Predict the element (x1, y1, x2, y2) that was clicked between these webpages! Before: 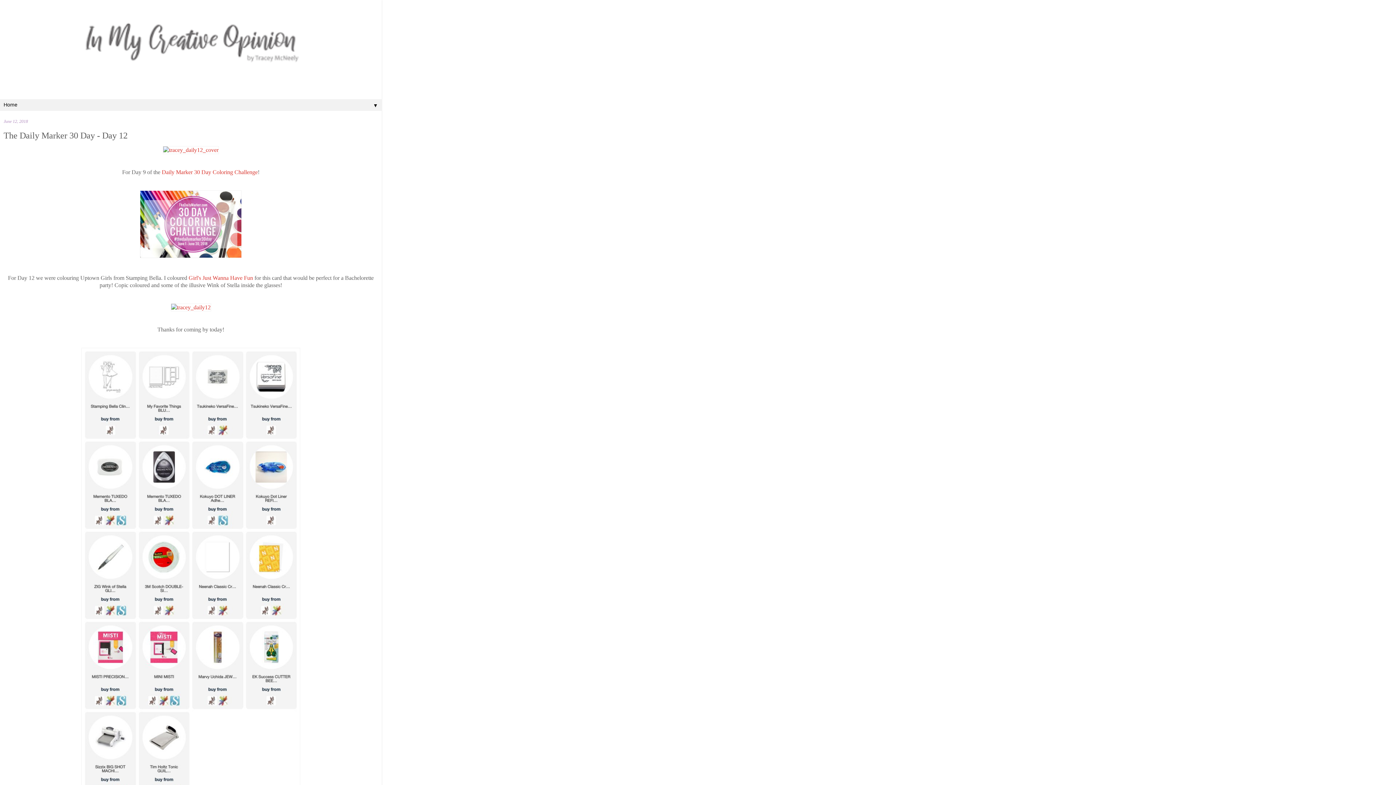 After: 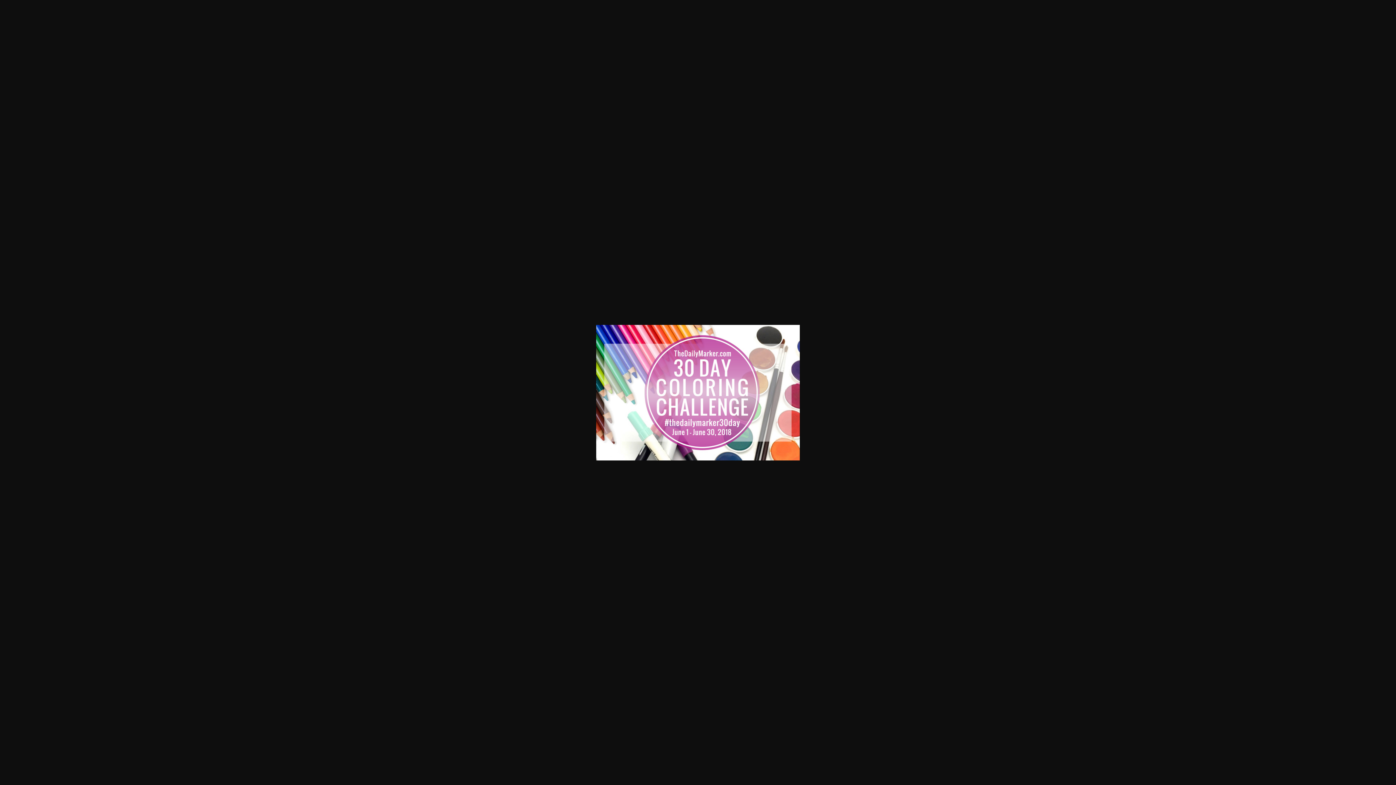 Action: bbox: (140, 252, 241, 259)